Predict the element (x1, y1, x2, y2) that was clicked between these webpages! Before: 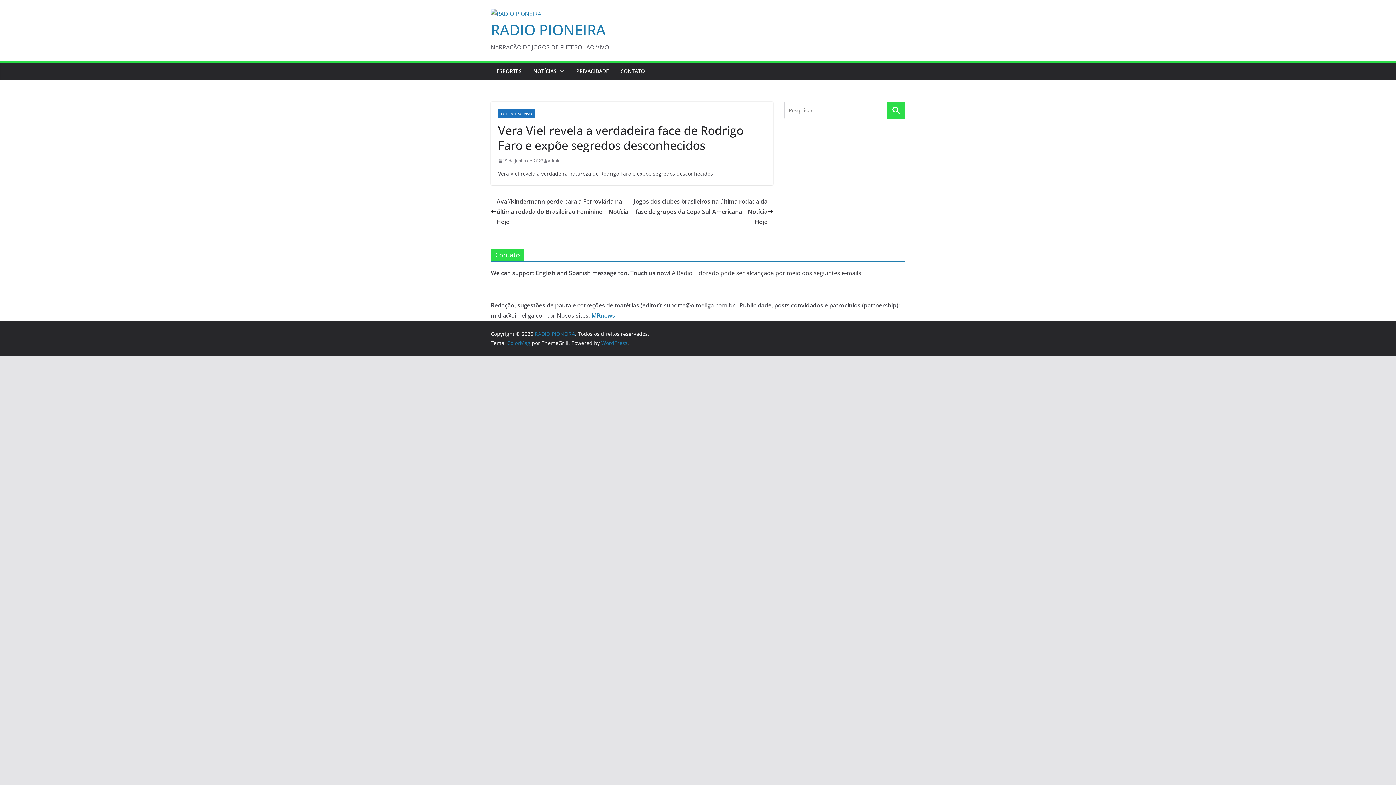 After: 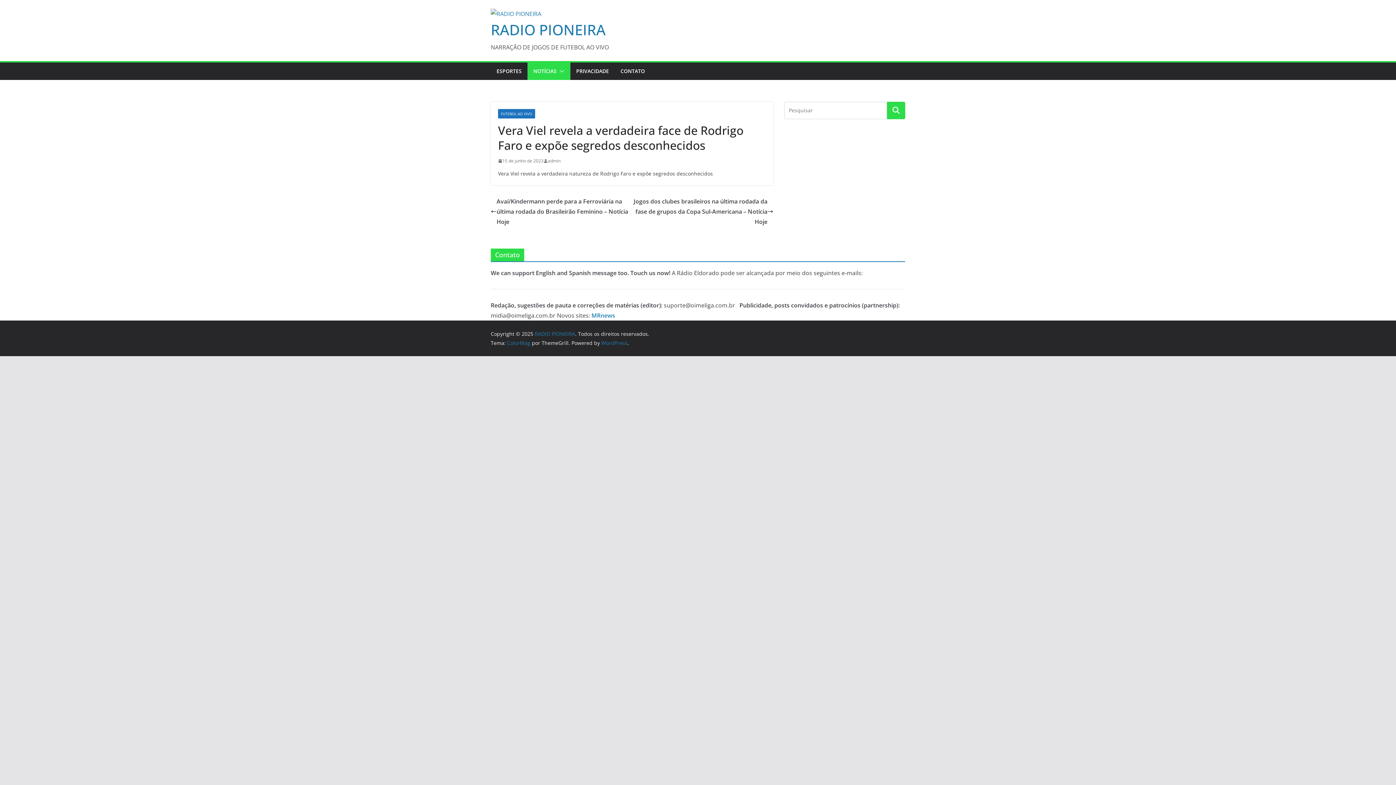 Action: bbox: (556, 66, 564, 76)